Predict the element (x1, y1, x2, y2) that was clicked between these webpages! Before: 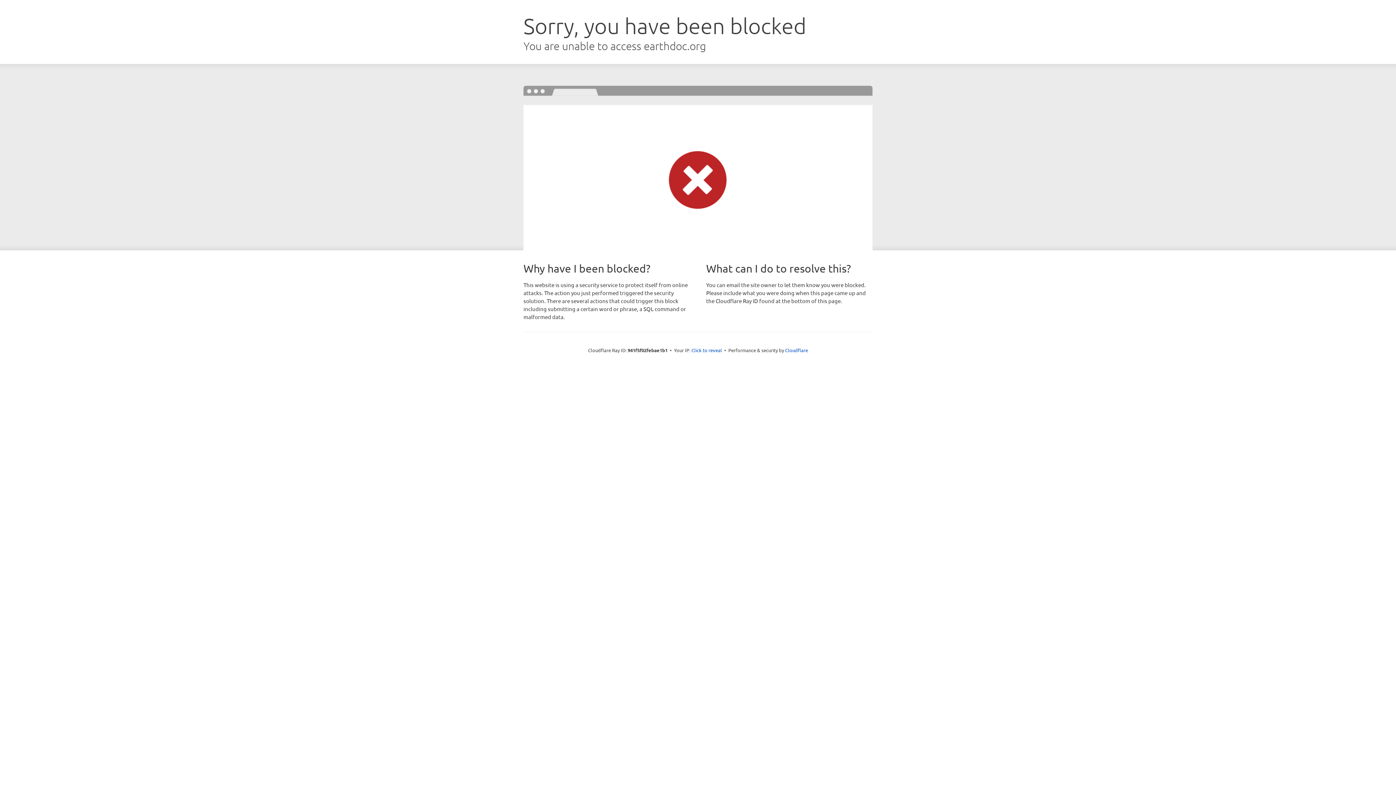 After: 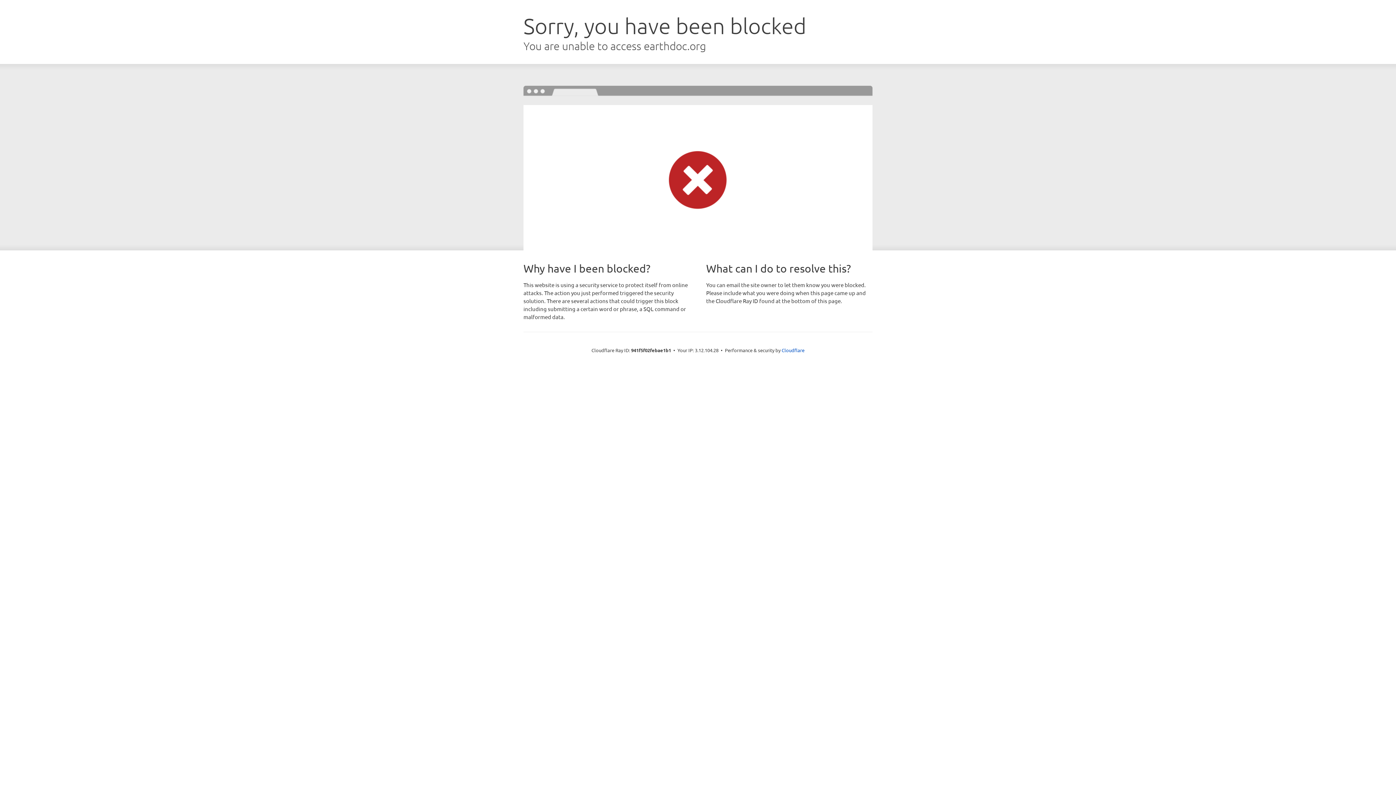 Action: label: Click to reveal bbox: (691, 346, 722, 353)